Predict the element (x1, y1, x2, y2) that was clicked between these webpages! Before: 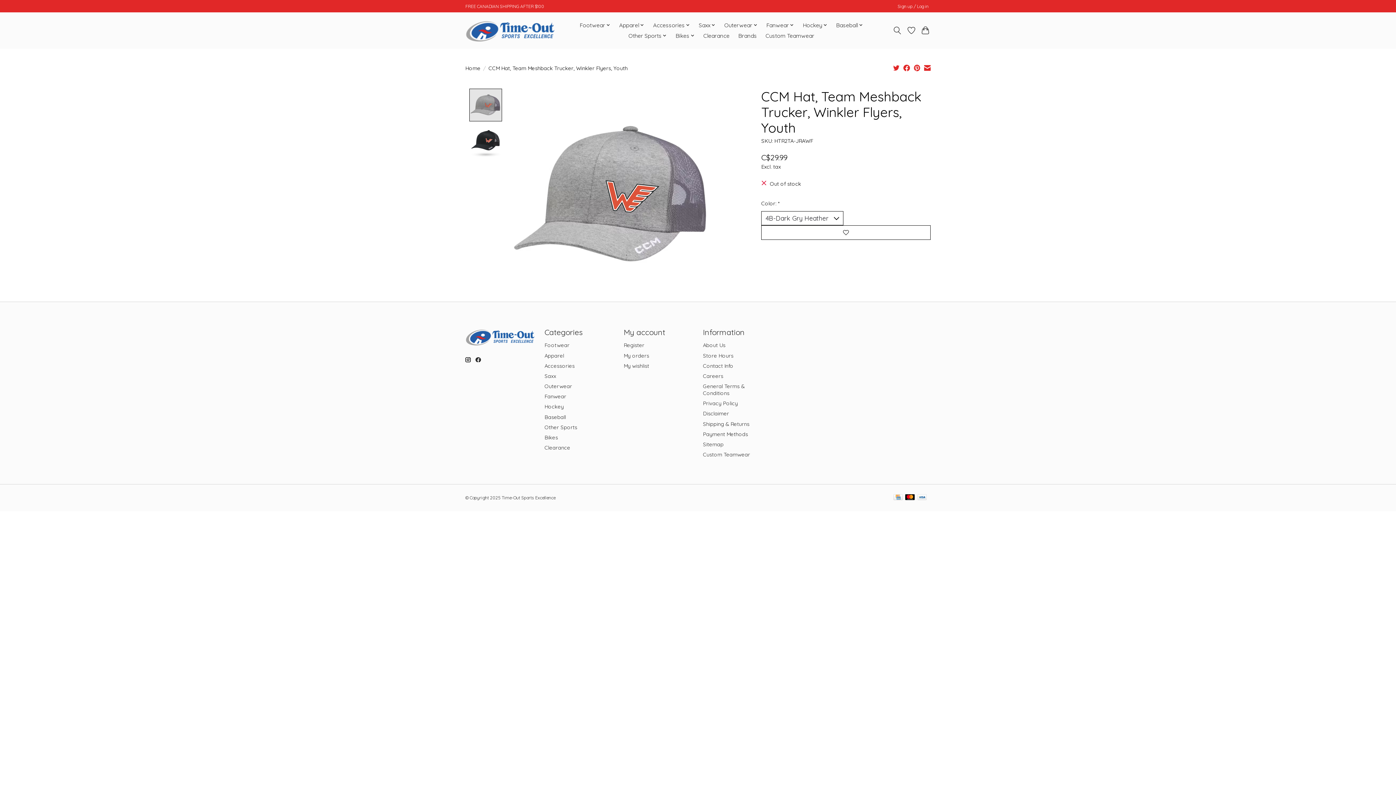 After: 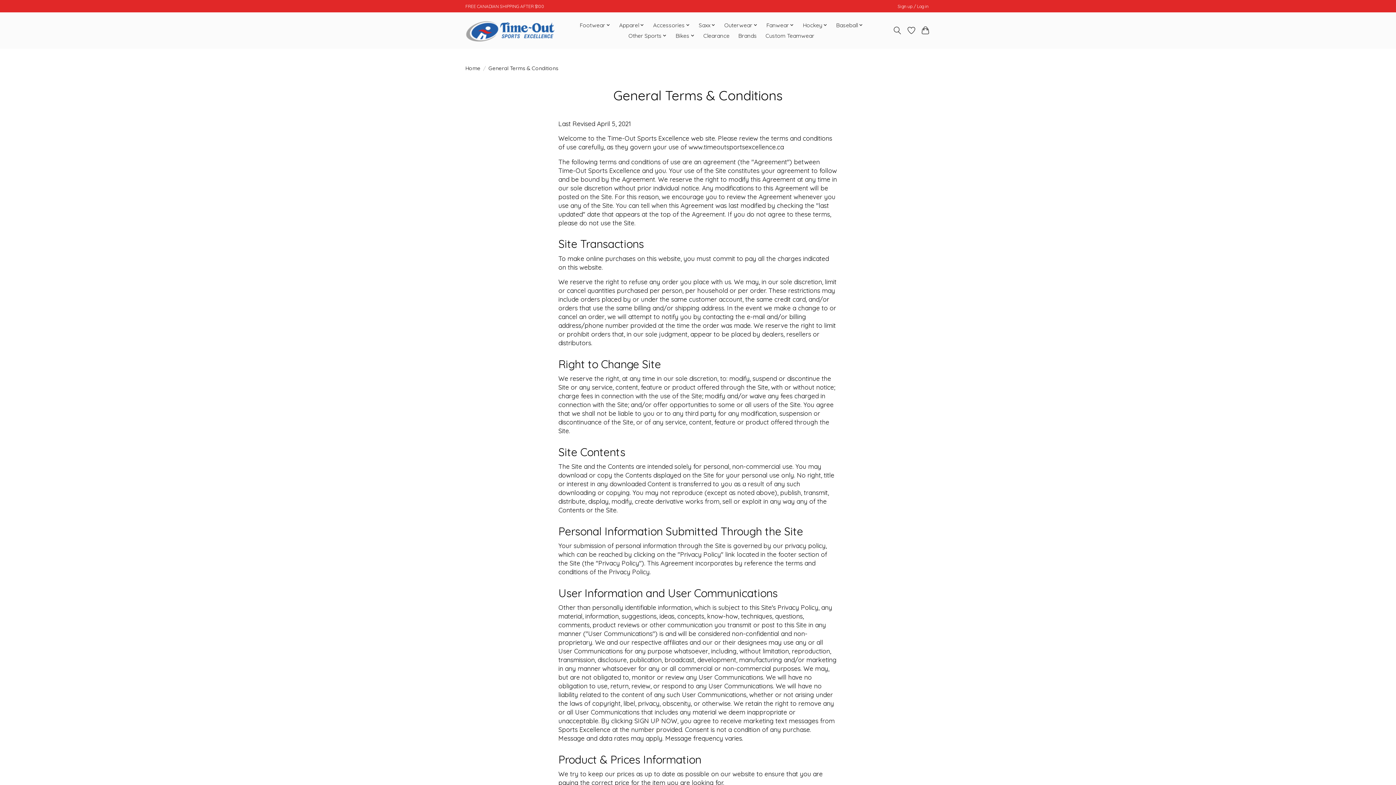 Action: bbox: (703, 382, 744, 396) label: General Terms & Conditions